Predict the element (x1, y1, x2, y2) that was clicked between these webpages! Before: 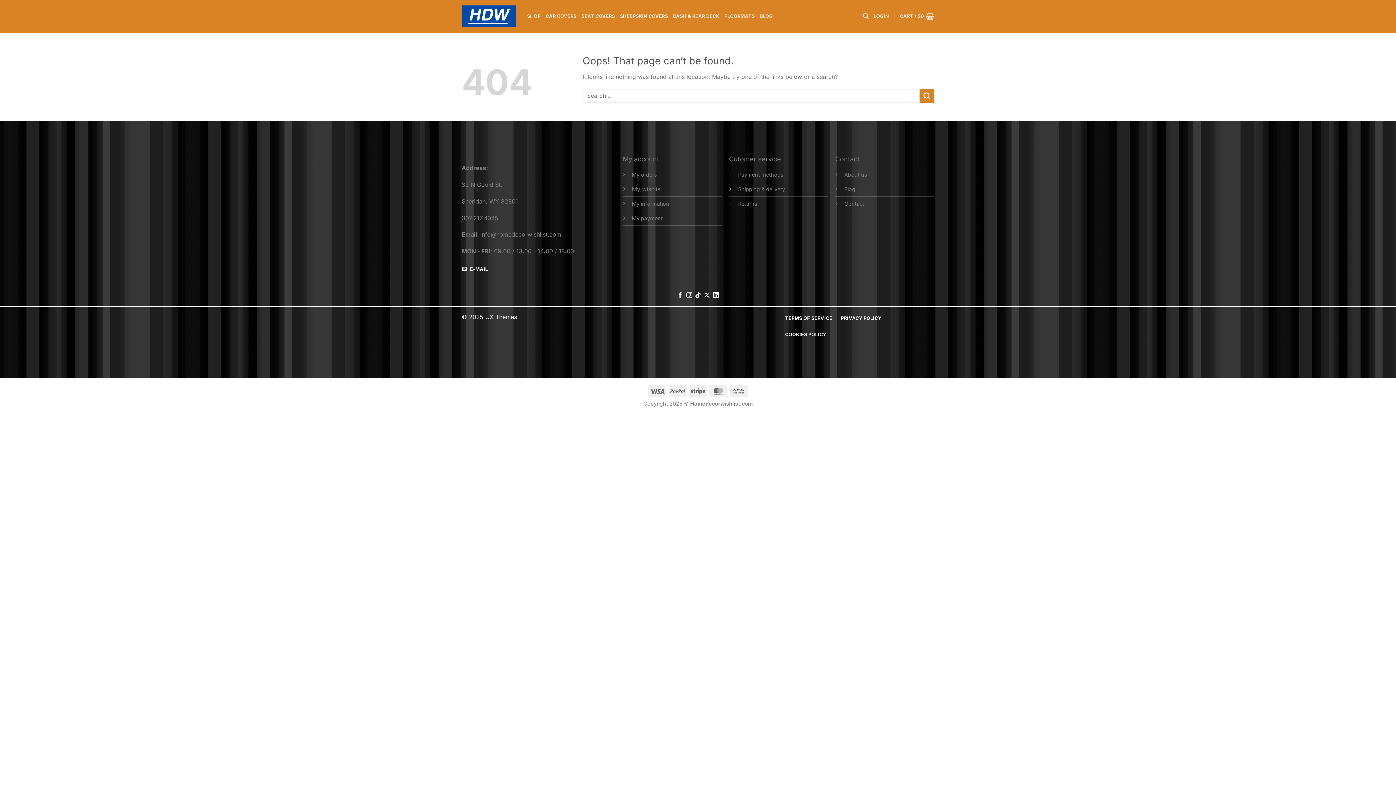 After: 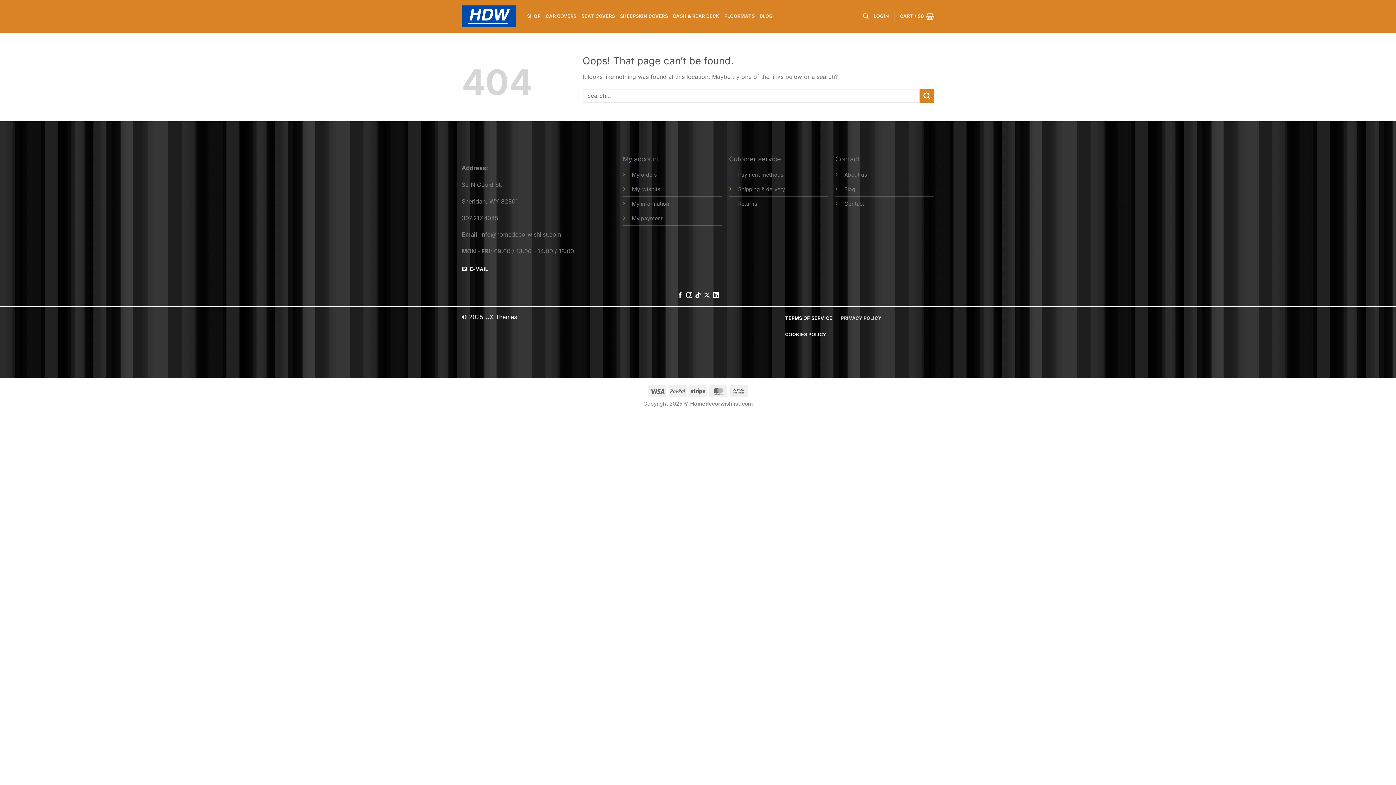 Action: label: PRIVACY POLICY bbox: (840, 312, 882, 324)